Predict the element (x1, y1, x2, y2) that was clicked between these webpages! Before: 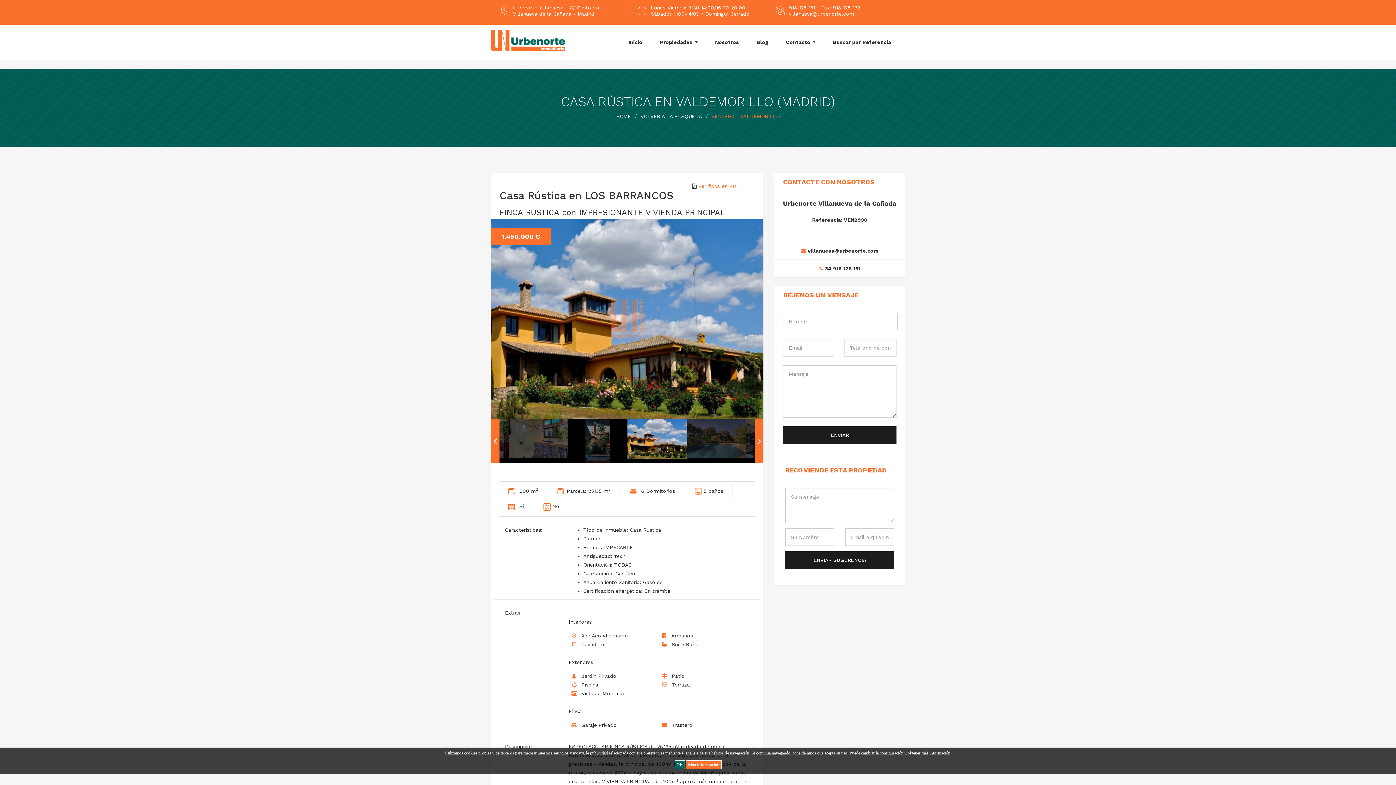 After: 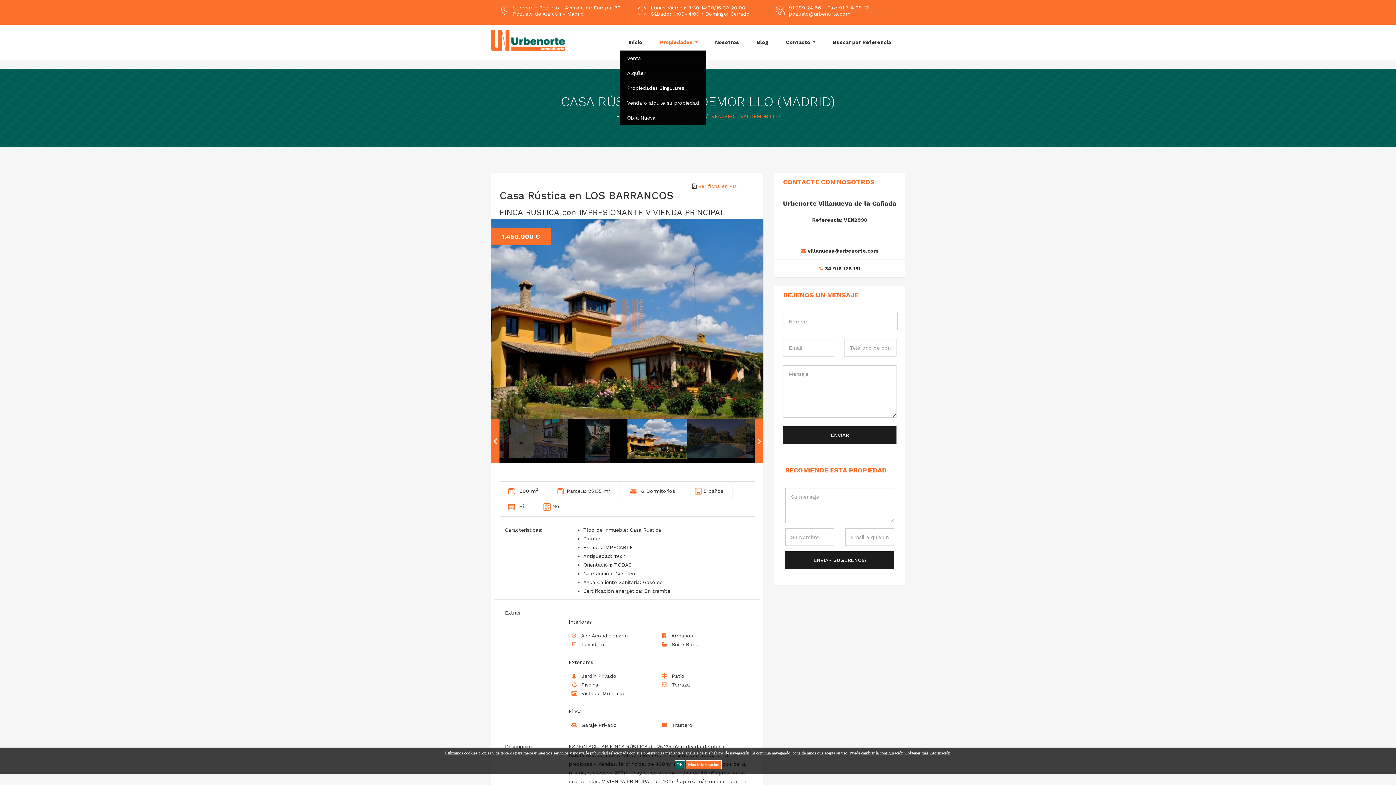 Action: label: Propiedades bbox: (651, 24, 706, 50)